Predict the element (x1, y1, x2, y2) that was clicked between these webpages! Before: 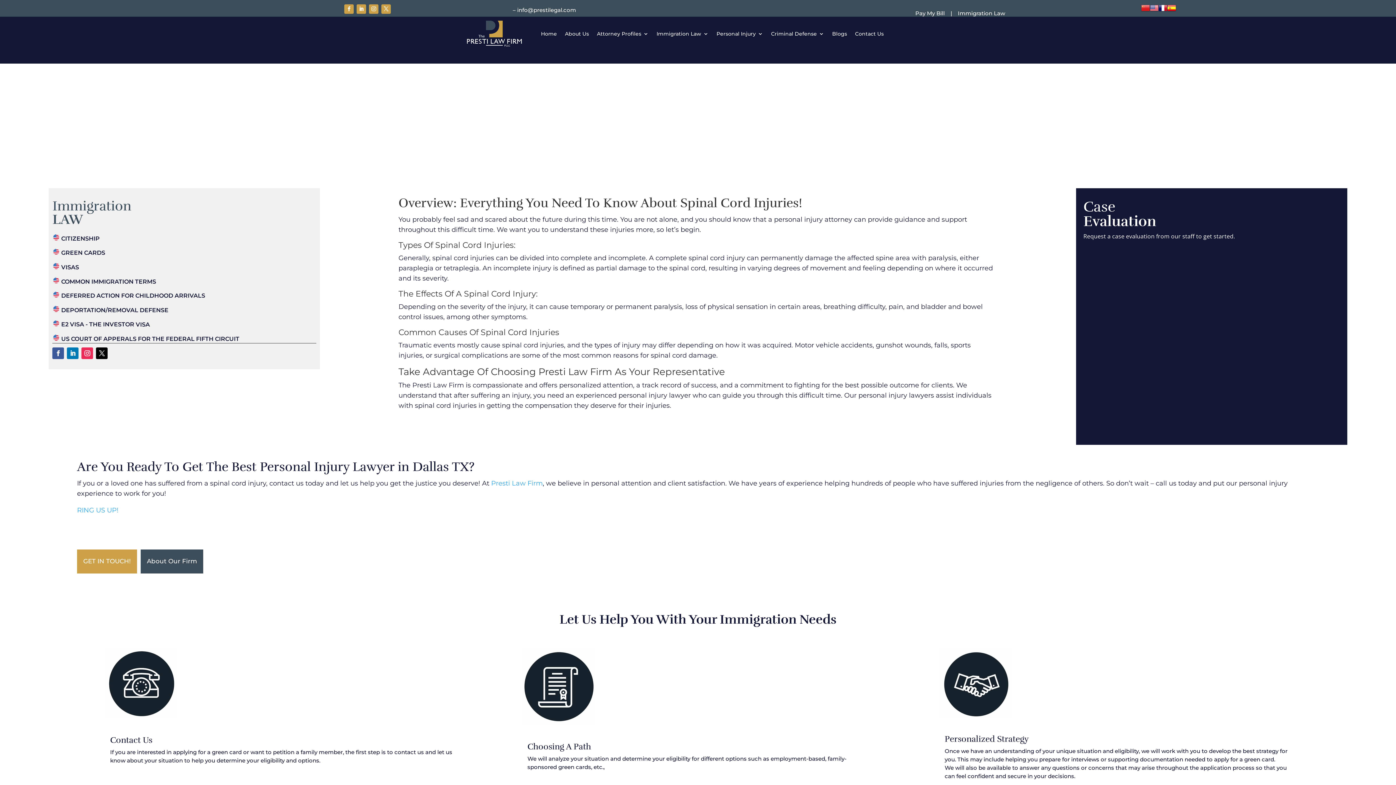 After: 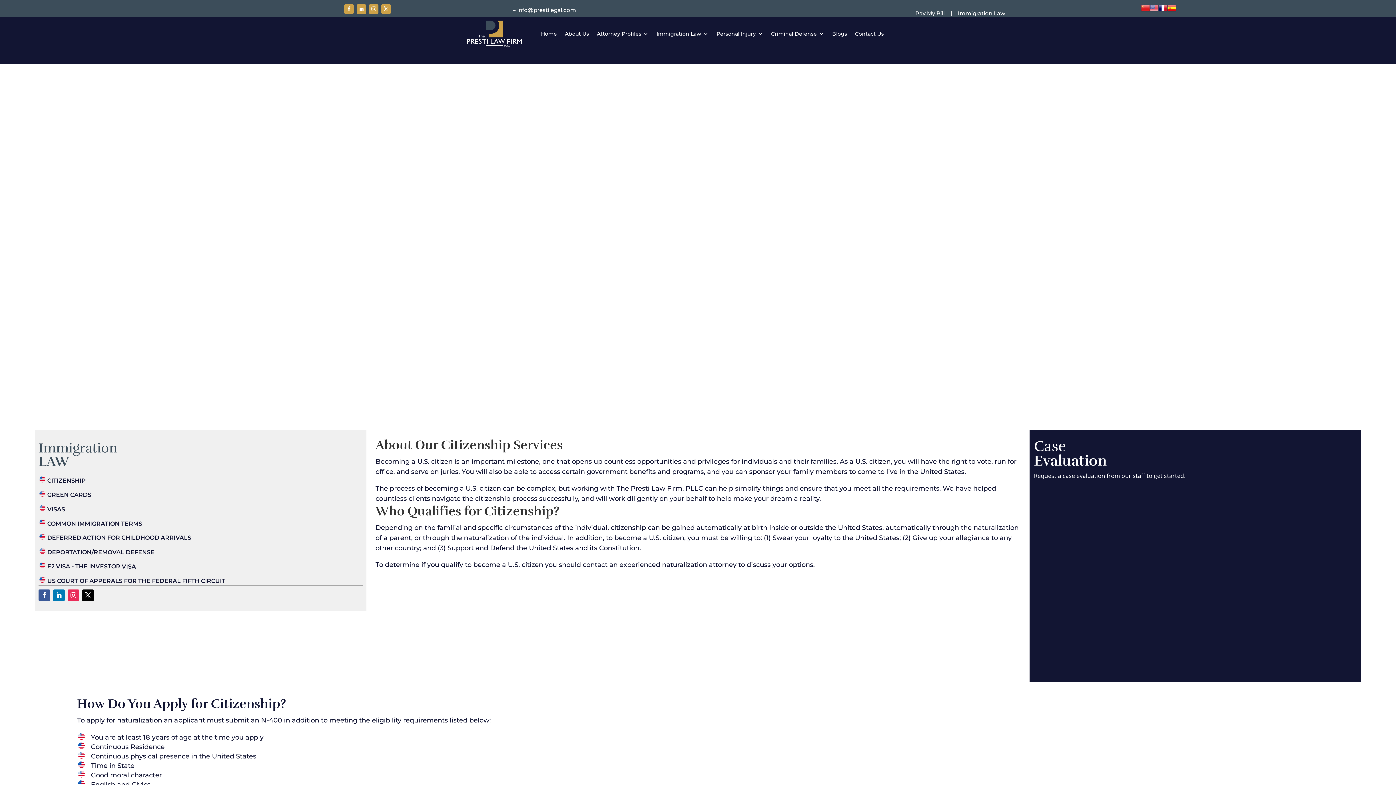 Action: bbox: (52, 235, 99, 242) label:  CITIZENSHIP